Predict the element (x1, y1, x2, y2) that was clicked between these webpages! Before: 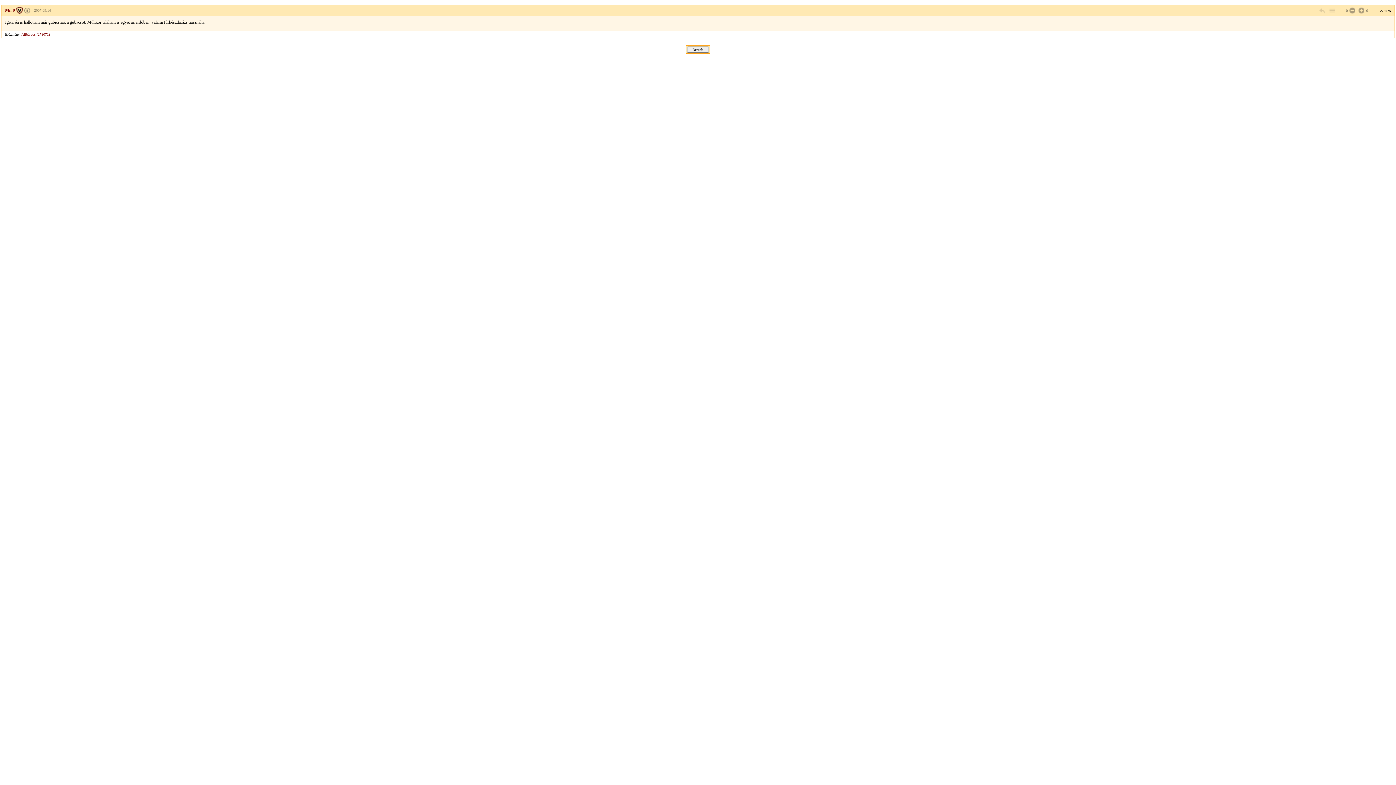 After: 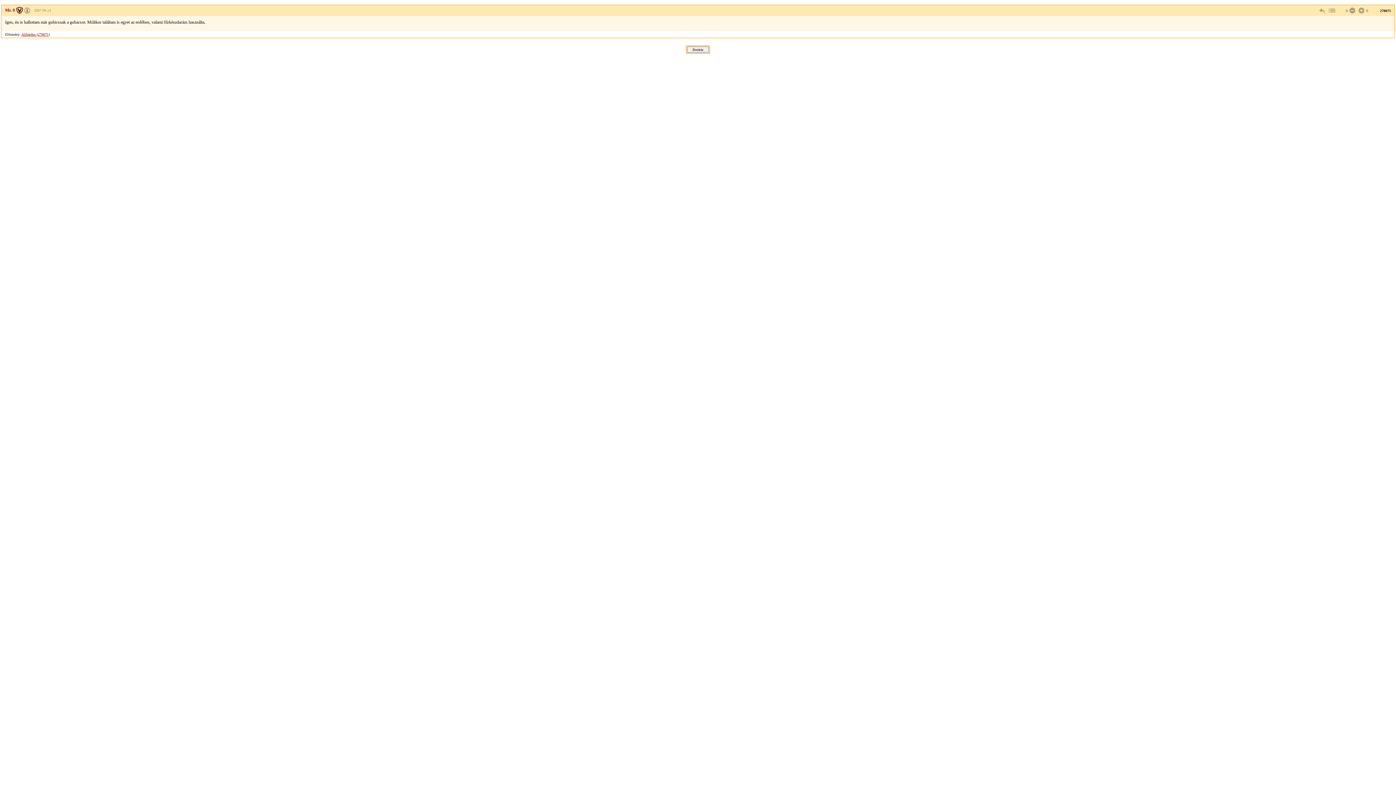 Action: bbox: (5, 7, 22, 12) label: Mr. 0